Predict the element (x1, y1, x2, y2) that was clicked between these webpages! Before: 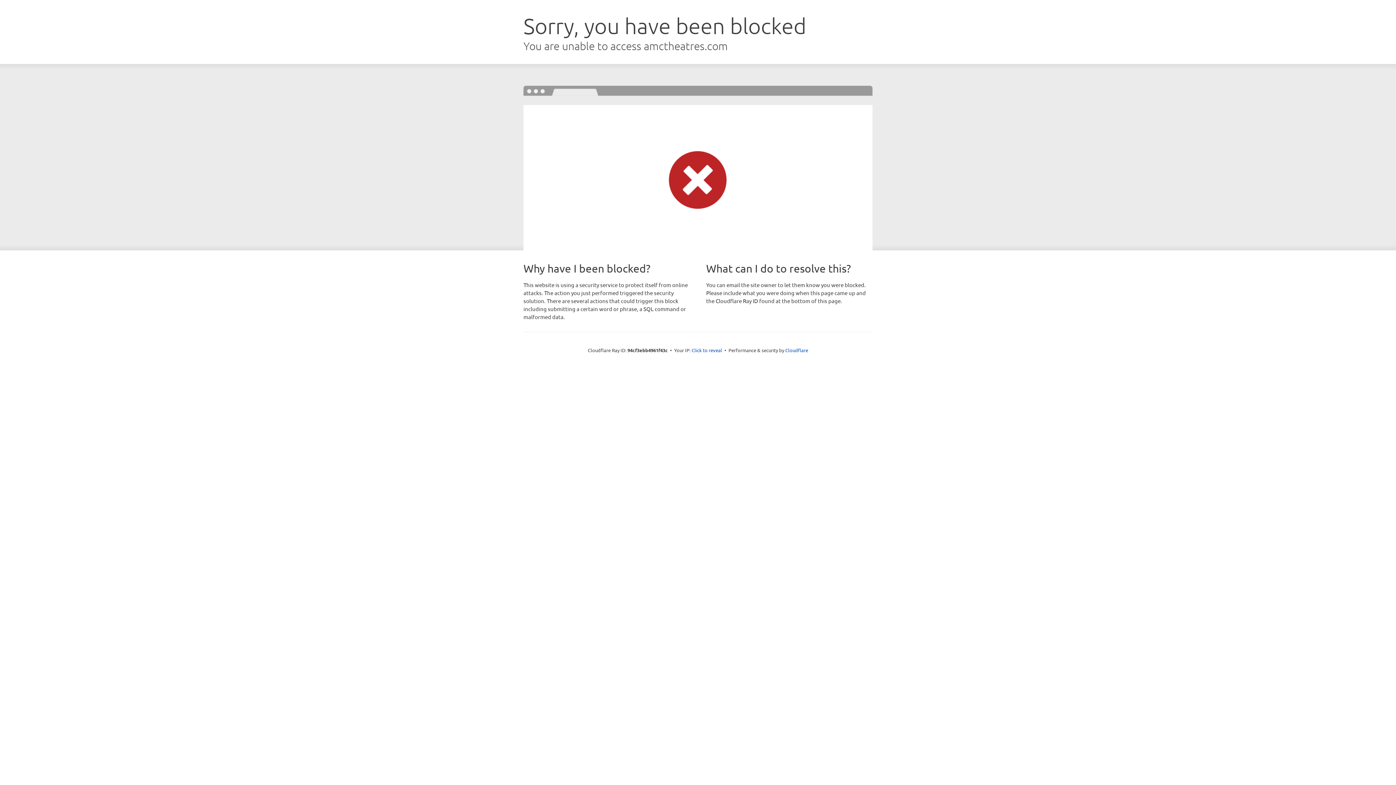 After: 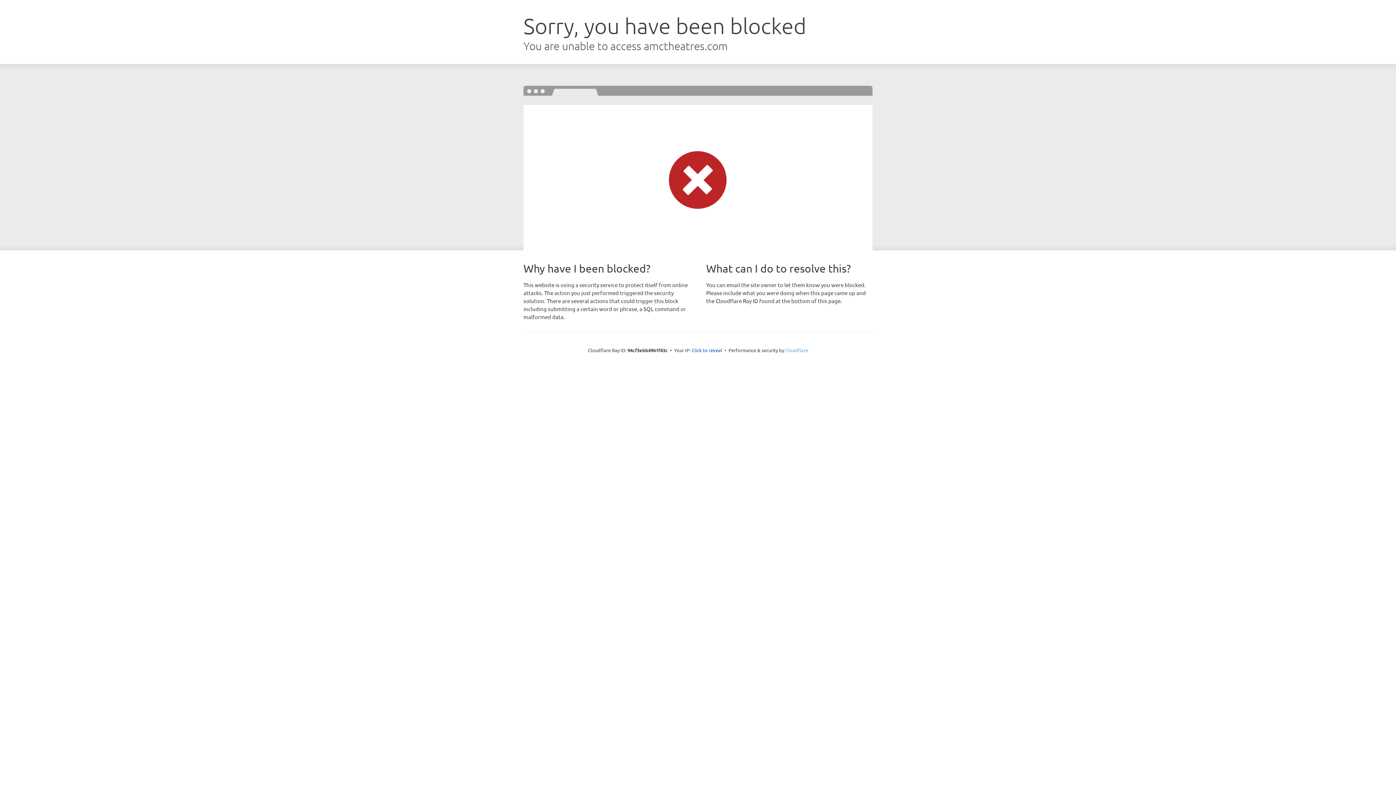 Action: bbox: (785, 347, 808, 353) label: Cloudflare